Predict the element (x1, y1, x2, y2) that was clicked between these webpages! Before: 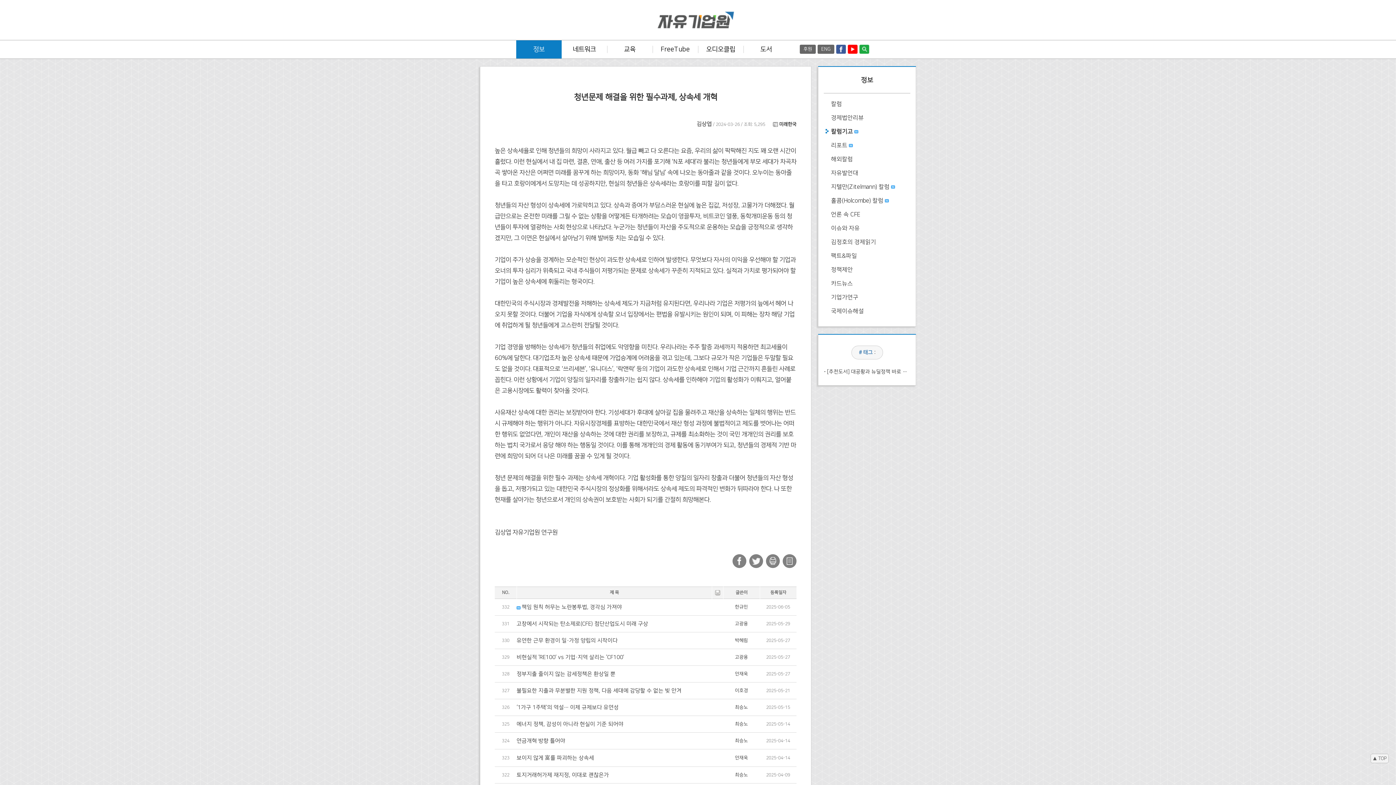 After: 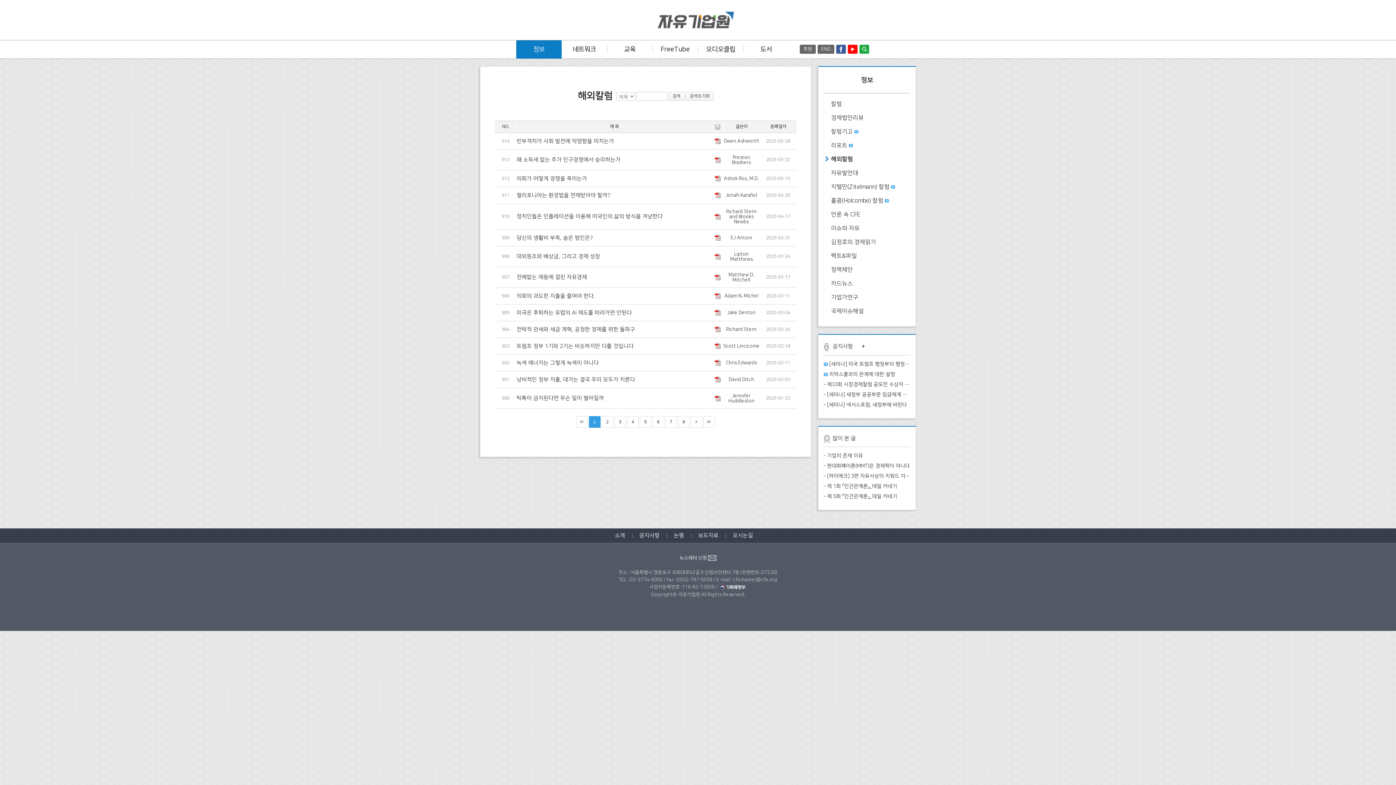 Action: label: 해외칼럼 bbox: (831, 156, 853, 162)